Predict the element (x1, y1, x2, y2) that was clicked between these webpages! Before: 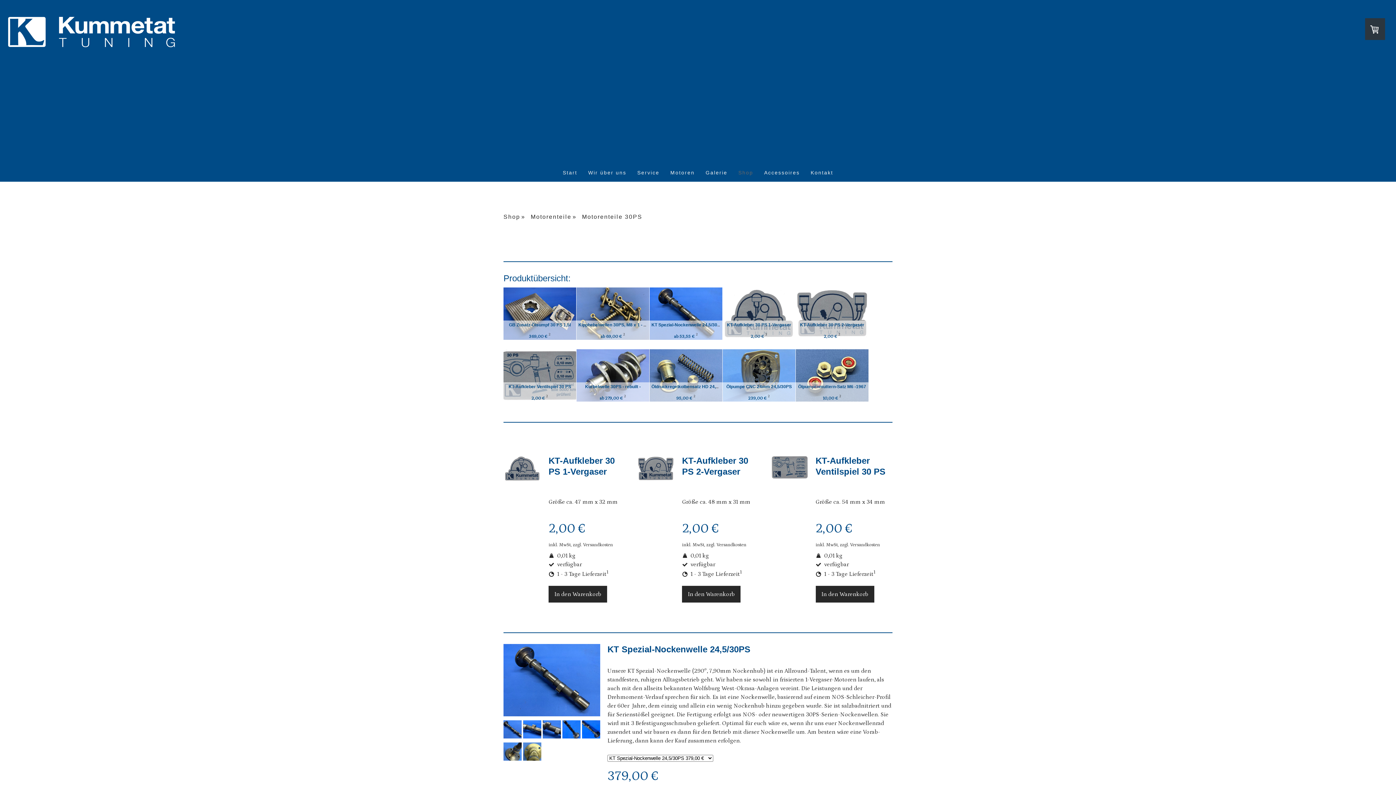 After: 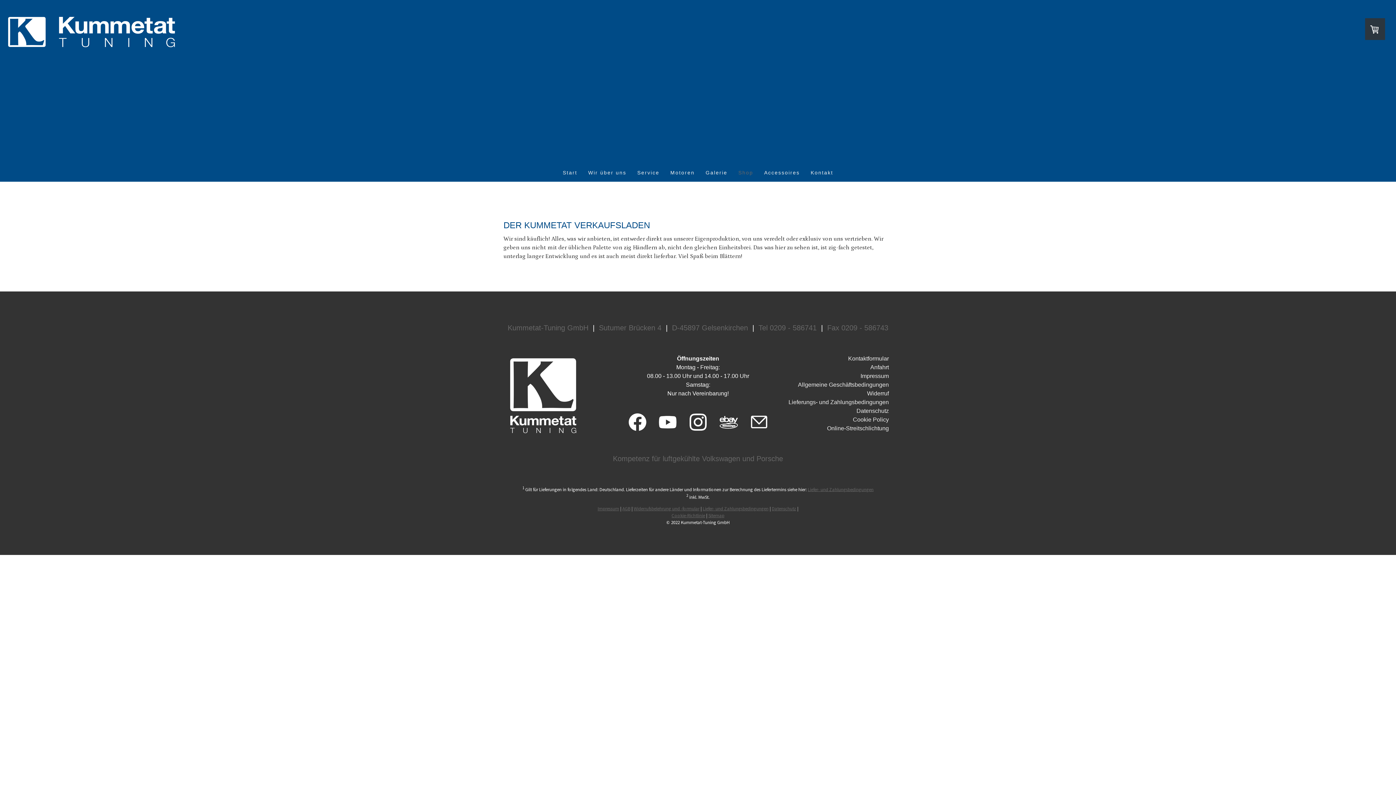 Action: bbox: (503, 210, 530, 223) label: Shop